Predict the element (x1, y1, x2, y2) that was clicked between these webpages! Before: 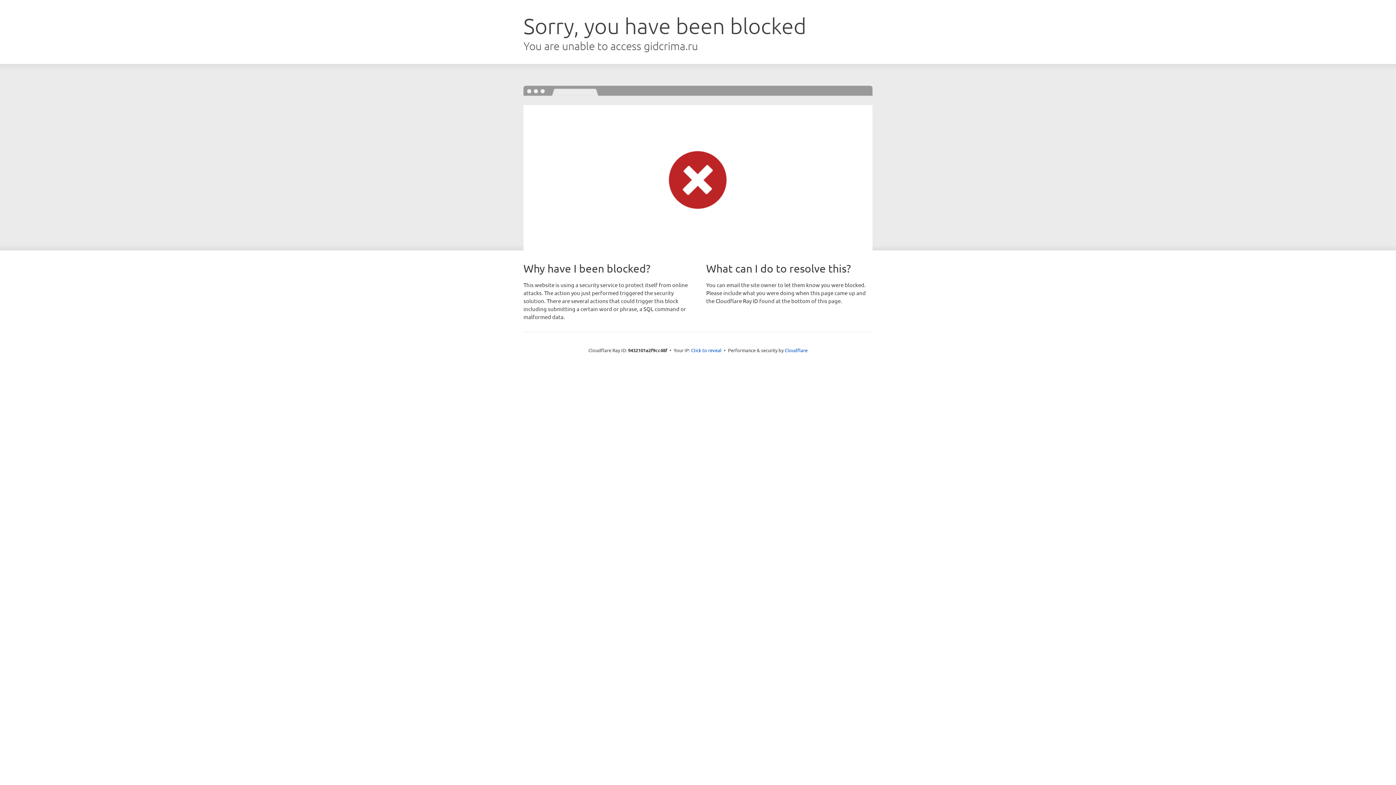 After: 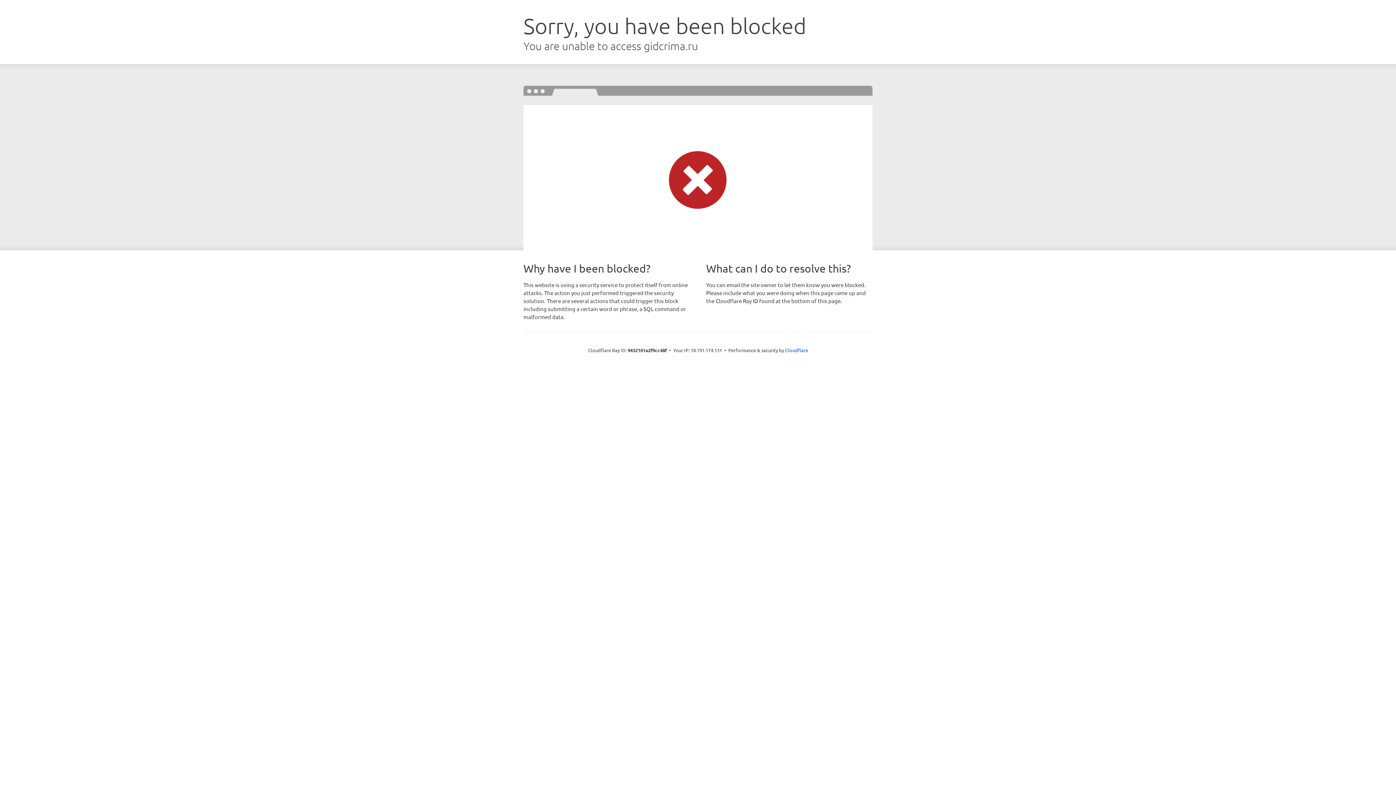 Action: bbox: (691, 346, 721, 353) label: Click to reveal